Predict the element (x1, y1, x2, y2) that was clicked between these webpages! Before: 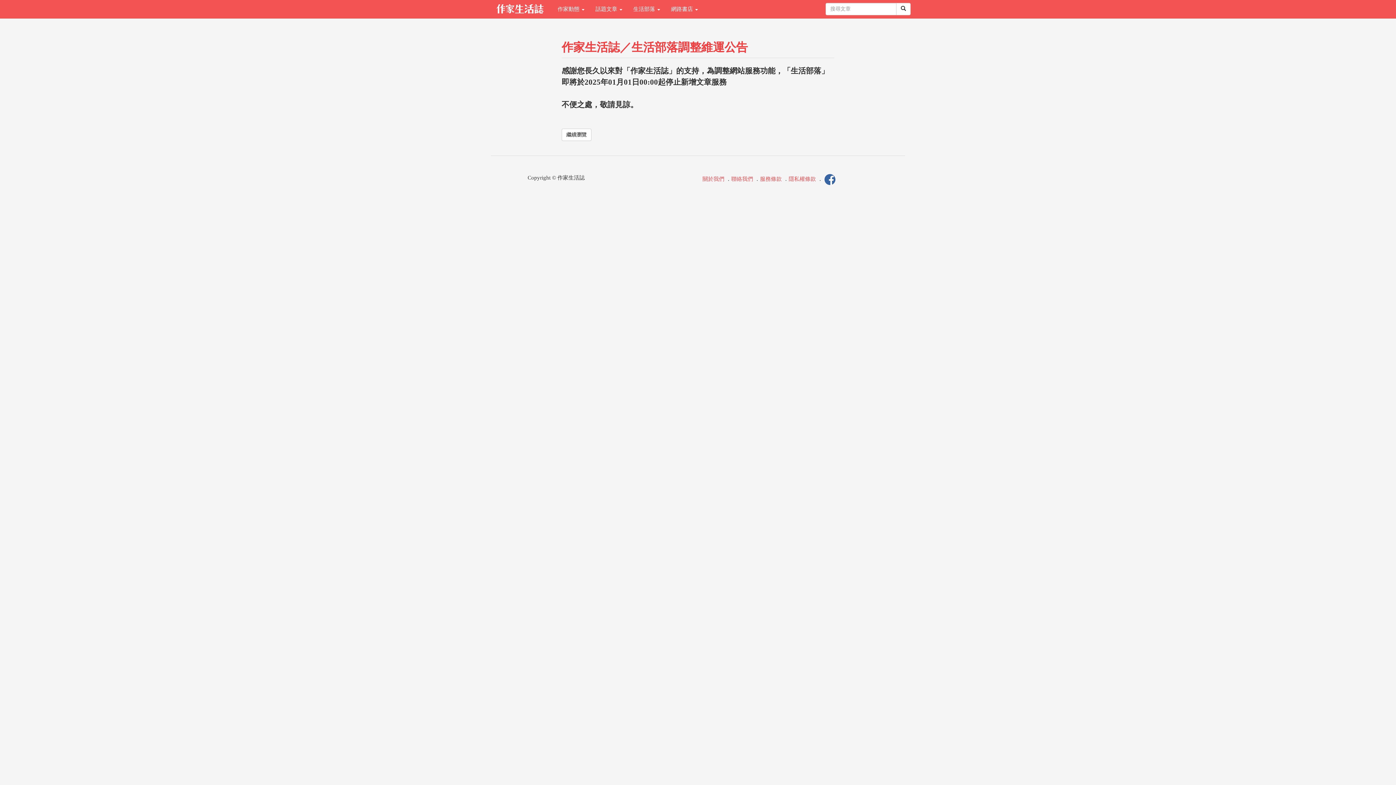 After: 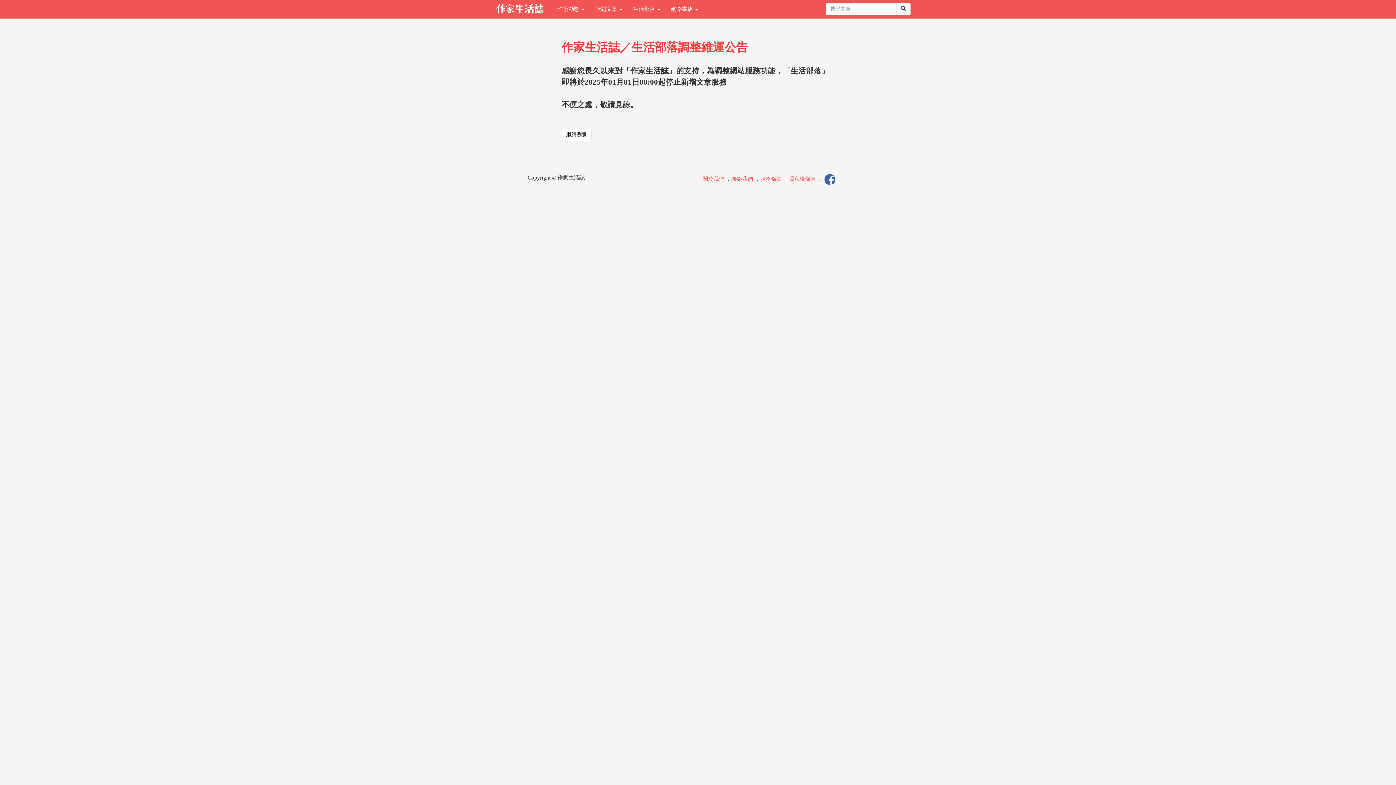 Action: bbox: (824, 176, 835, 181)